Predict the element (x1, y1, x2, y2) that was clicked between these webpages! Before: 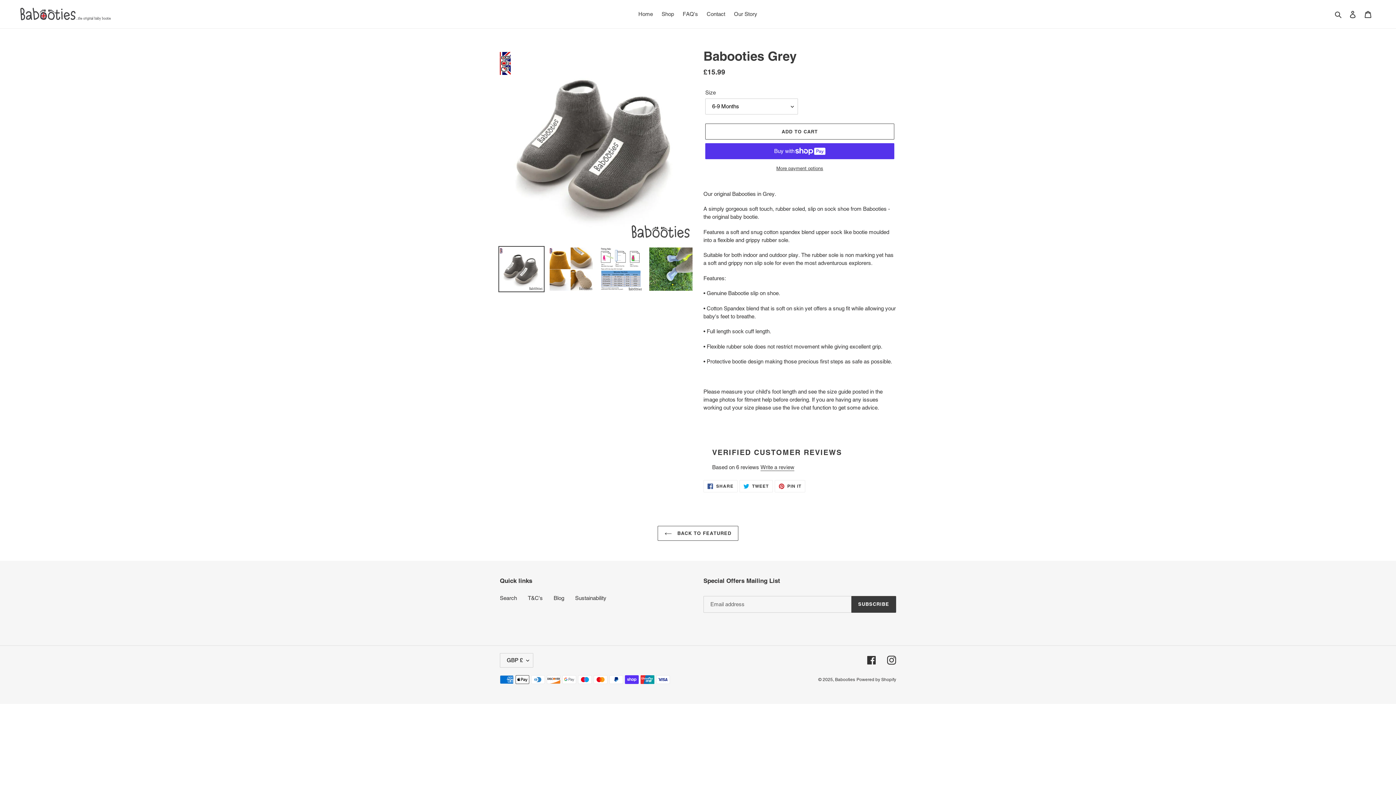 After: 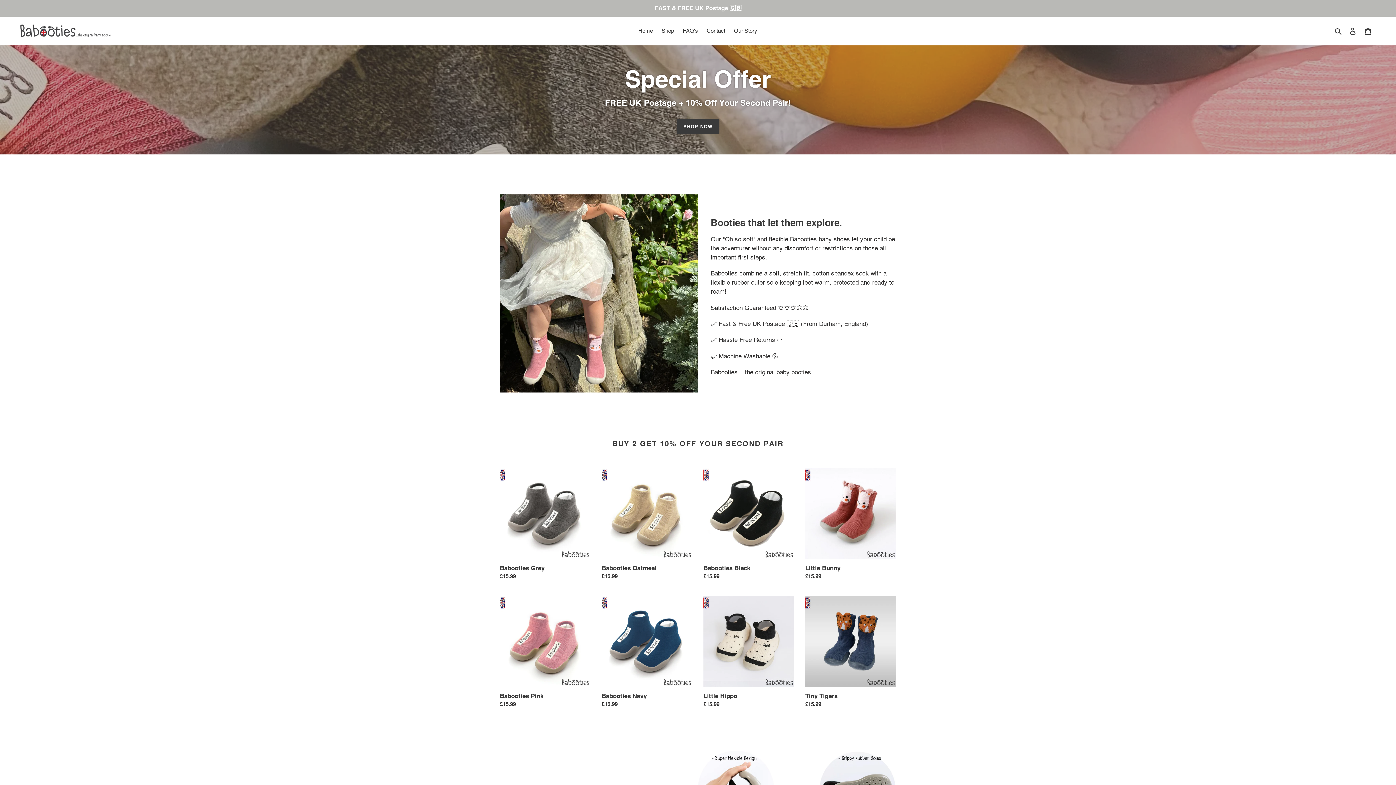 Action: label: Home bbox: (634, 9, 656, 19)